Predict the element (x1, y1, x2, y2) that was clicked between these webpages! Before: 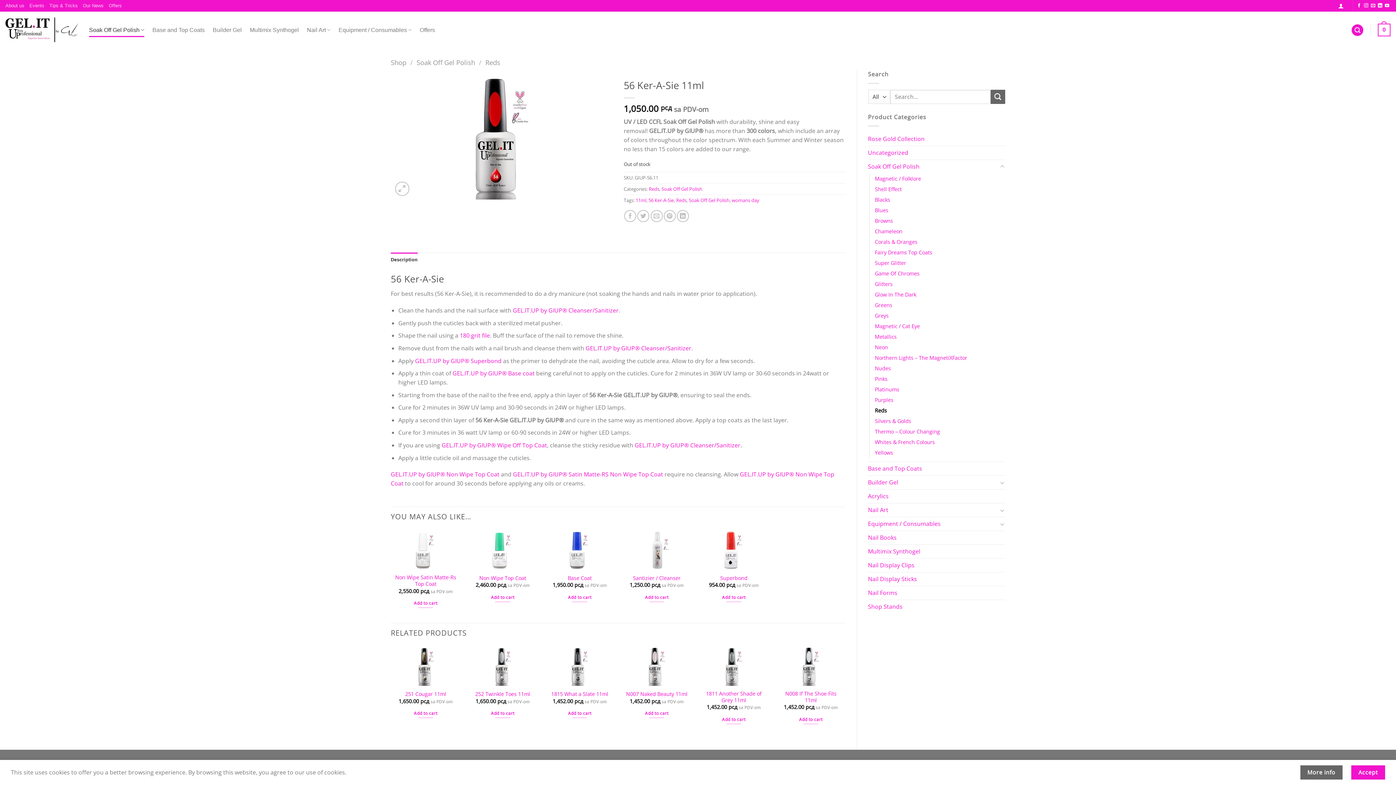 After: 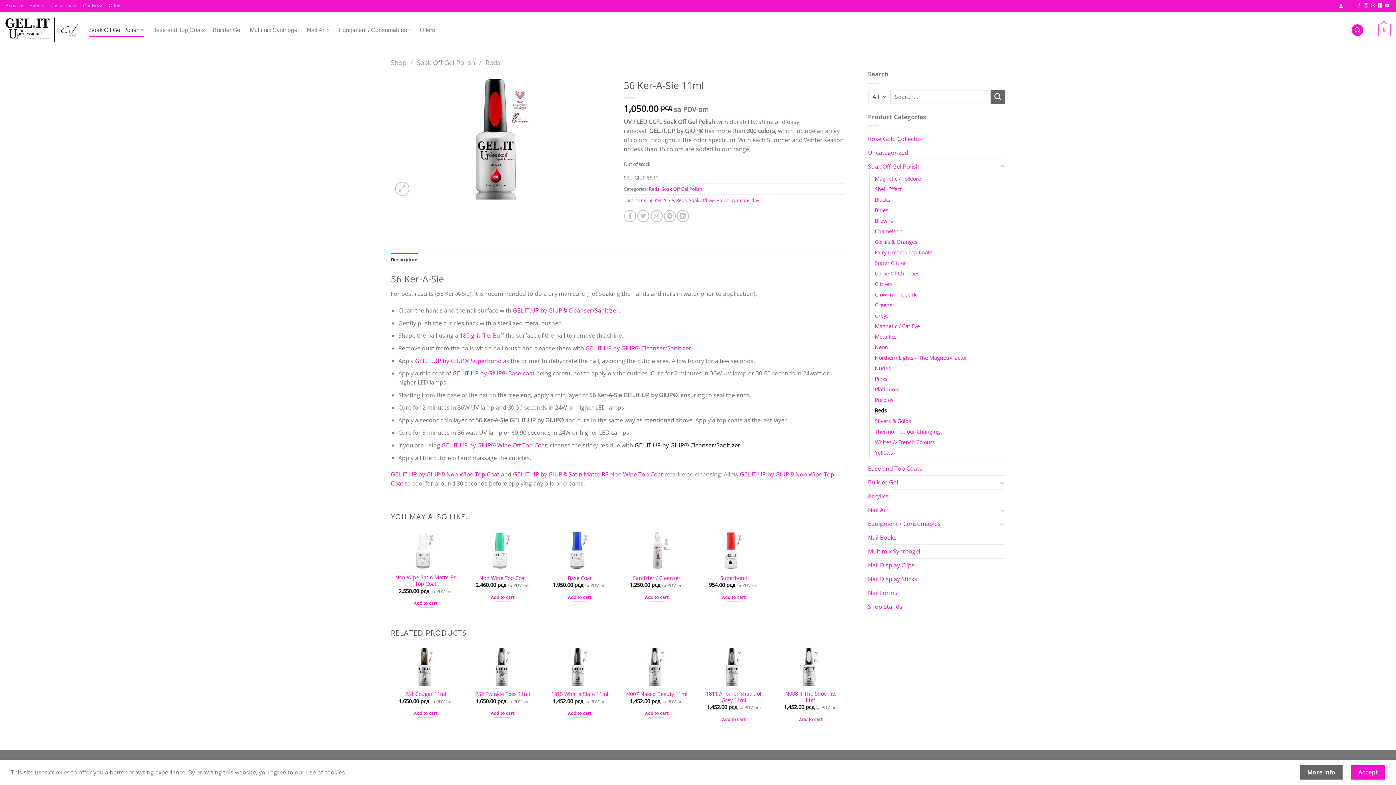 Action: label: GEL.IT.UP by GIUP® Cleanser/Sanitizer bbox: (634, 441, 740, 449)